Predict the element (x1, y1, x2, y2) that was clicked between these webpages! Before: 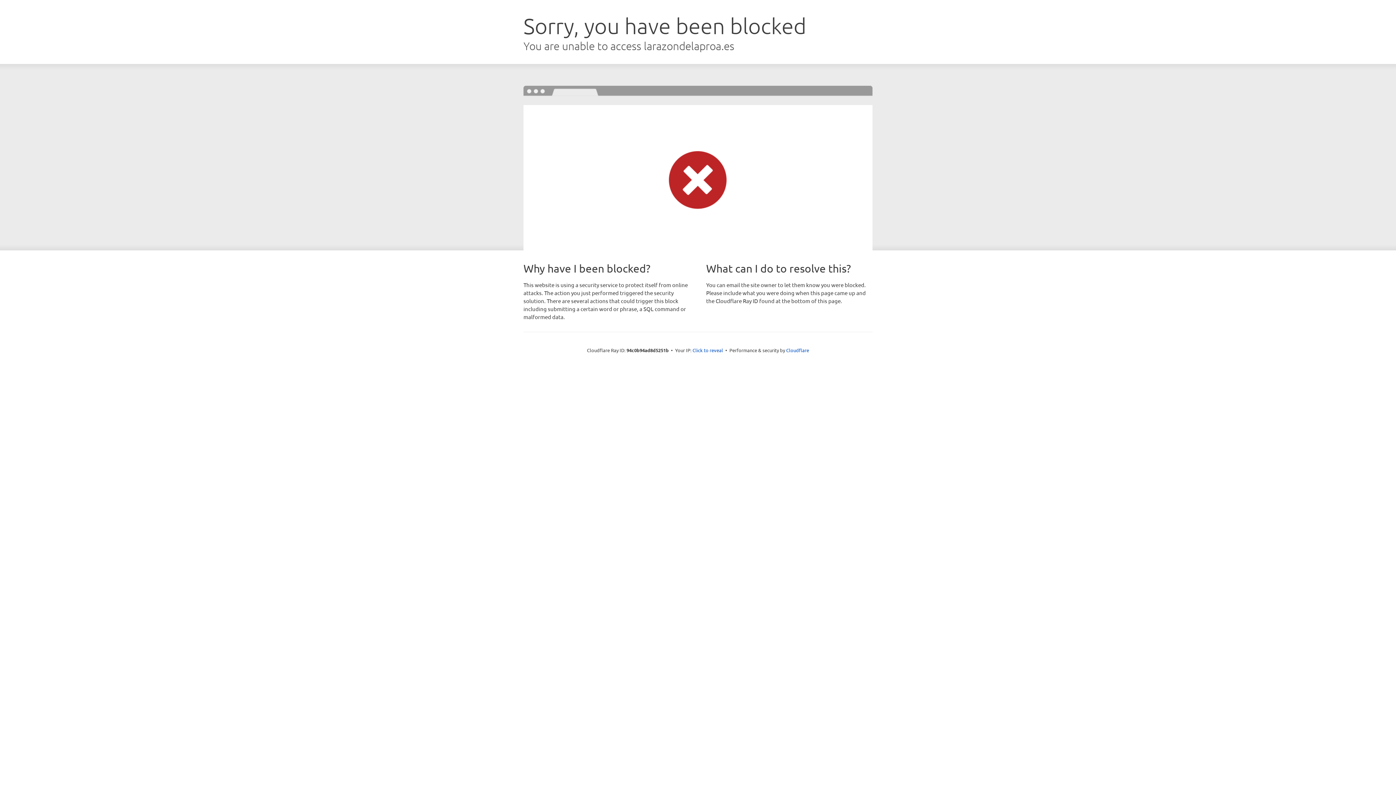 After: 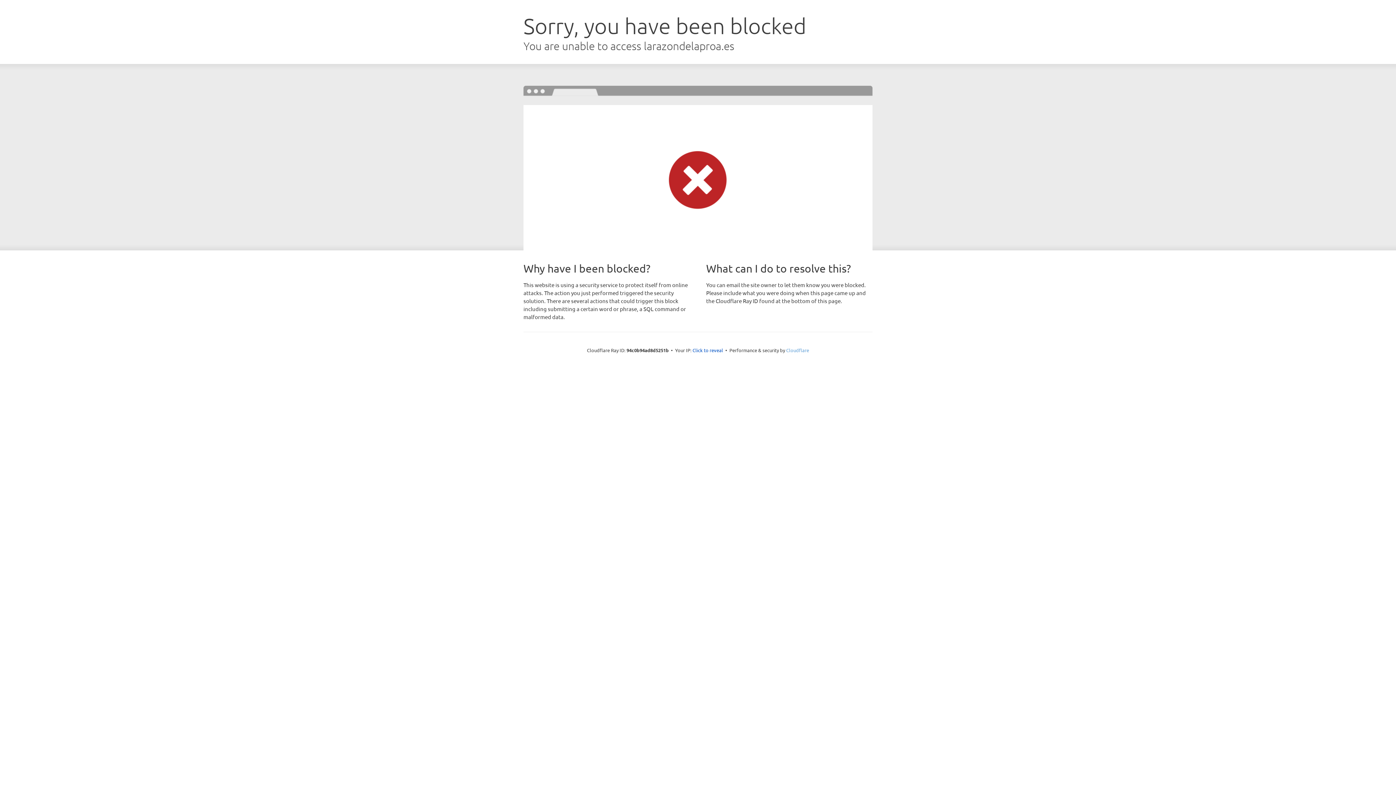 Action: label: Cloudflare bbox: (786, 347, 809, 353)